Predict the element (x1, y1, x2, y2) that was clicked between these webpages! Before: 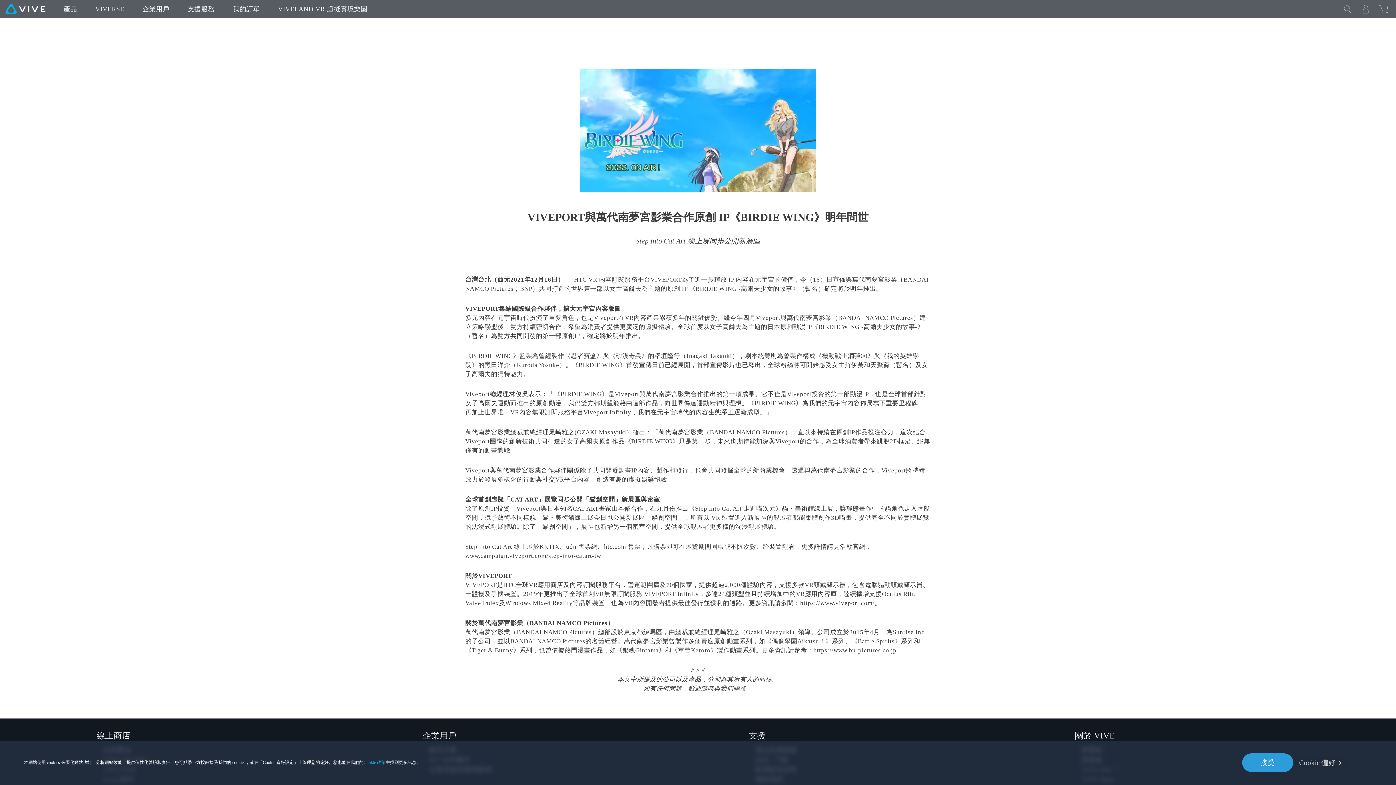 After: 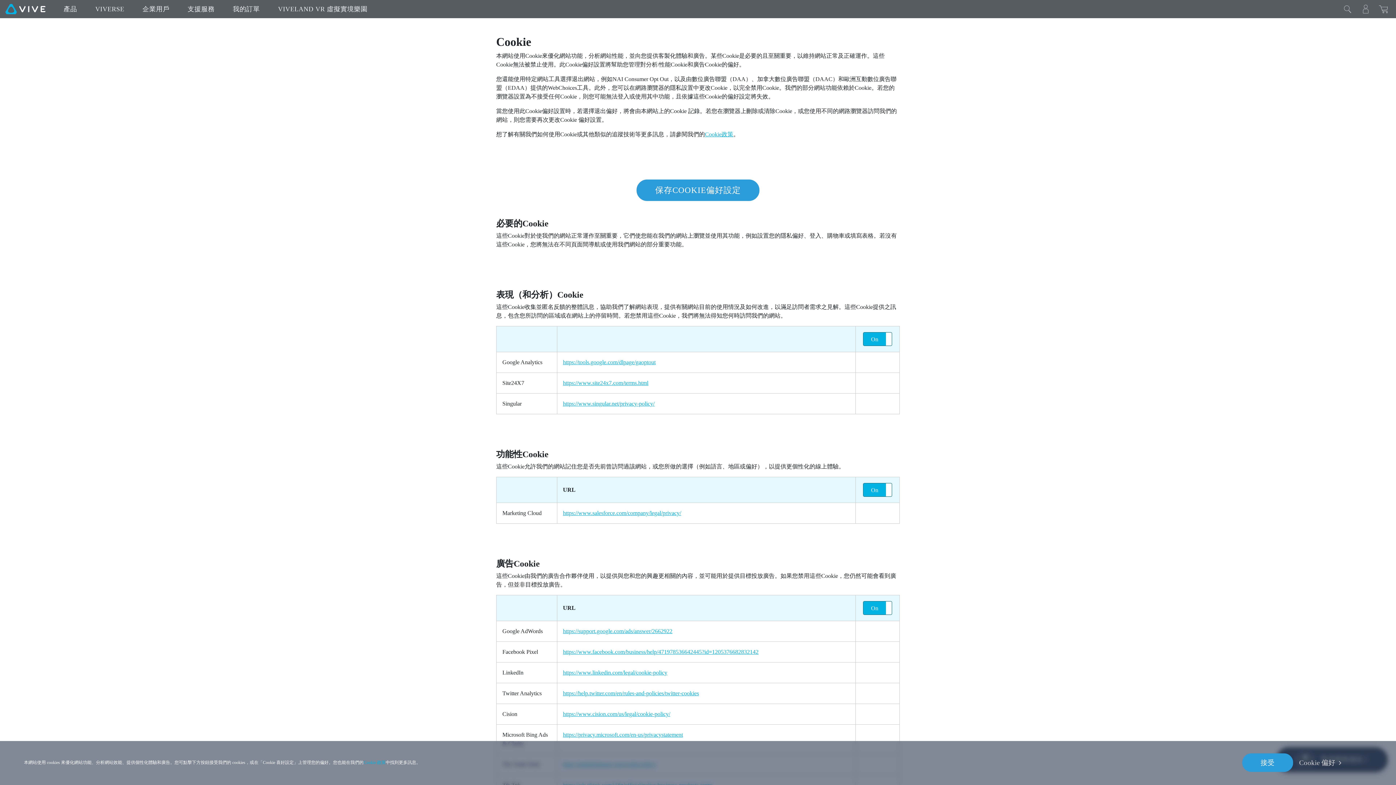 Action: bbox: (1295, 757, 1346, 768) label: Cookie 偏好